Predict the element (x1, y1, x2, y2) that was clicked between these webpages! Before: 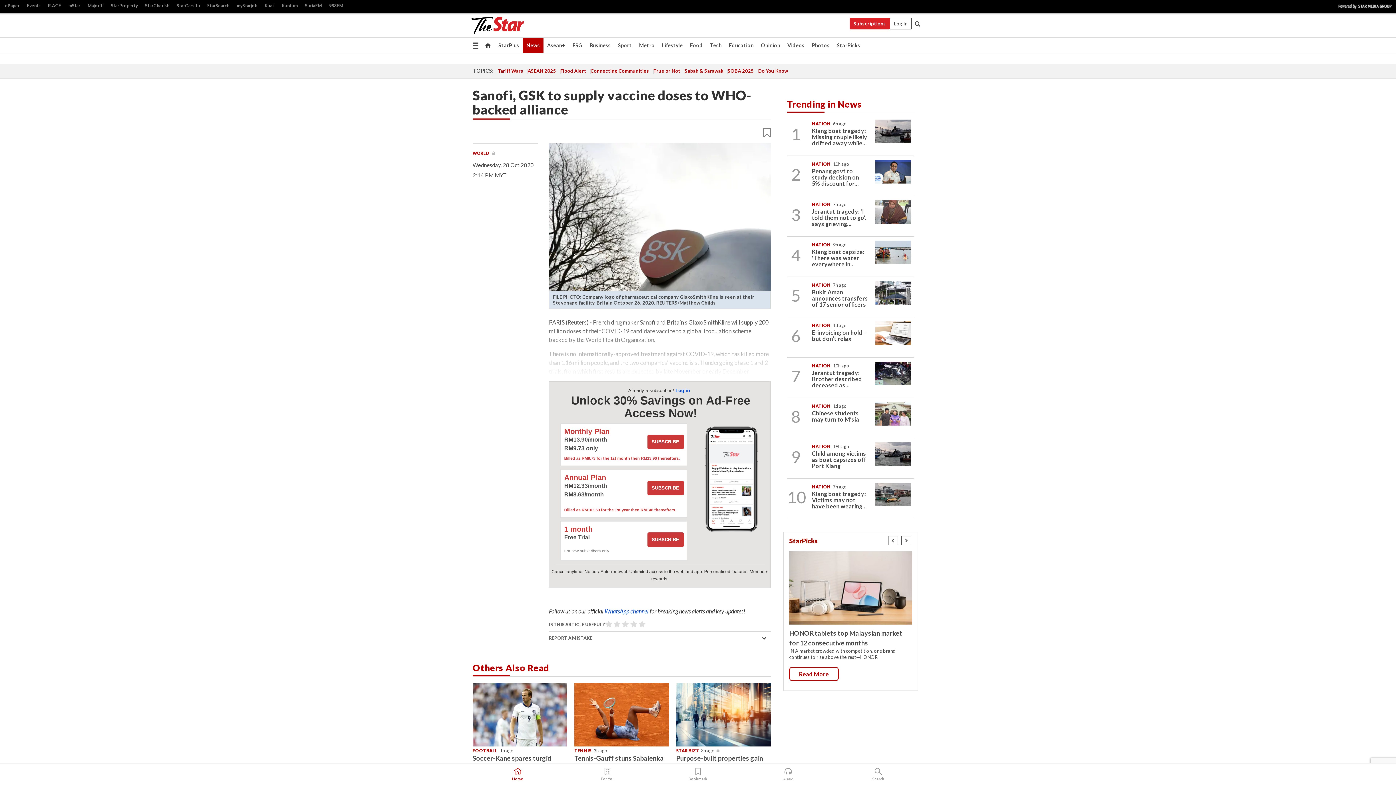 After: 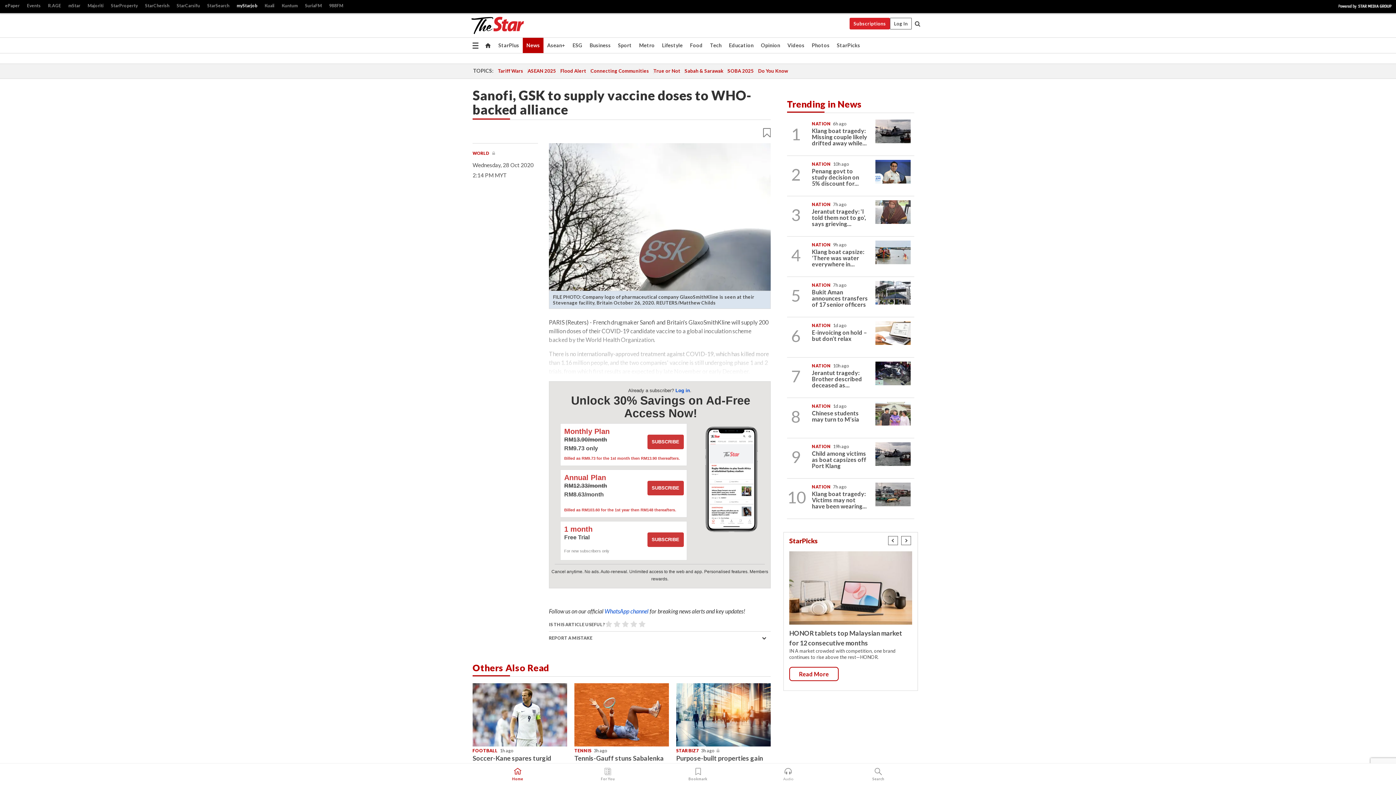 Action: bbox: (233, 1, 261, 10) label: myStarjob